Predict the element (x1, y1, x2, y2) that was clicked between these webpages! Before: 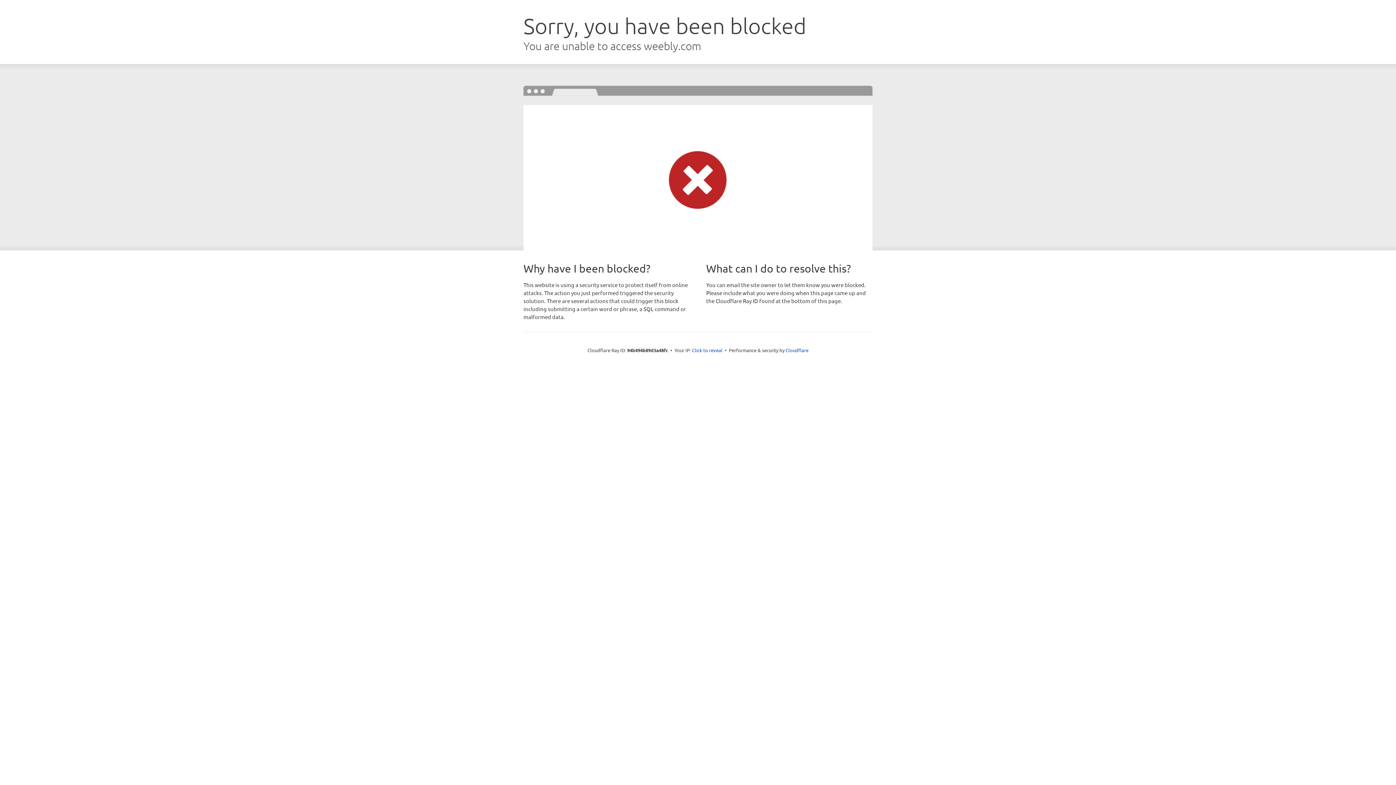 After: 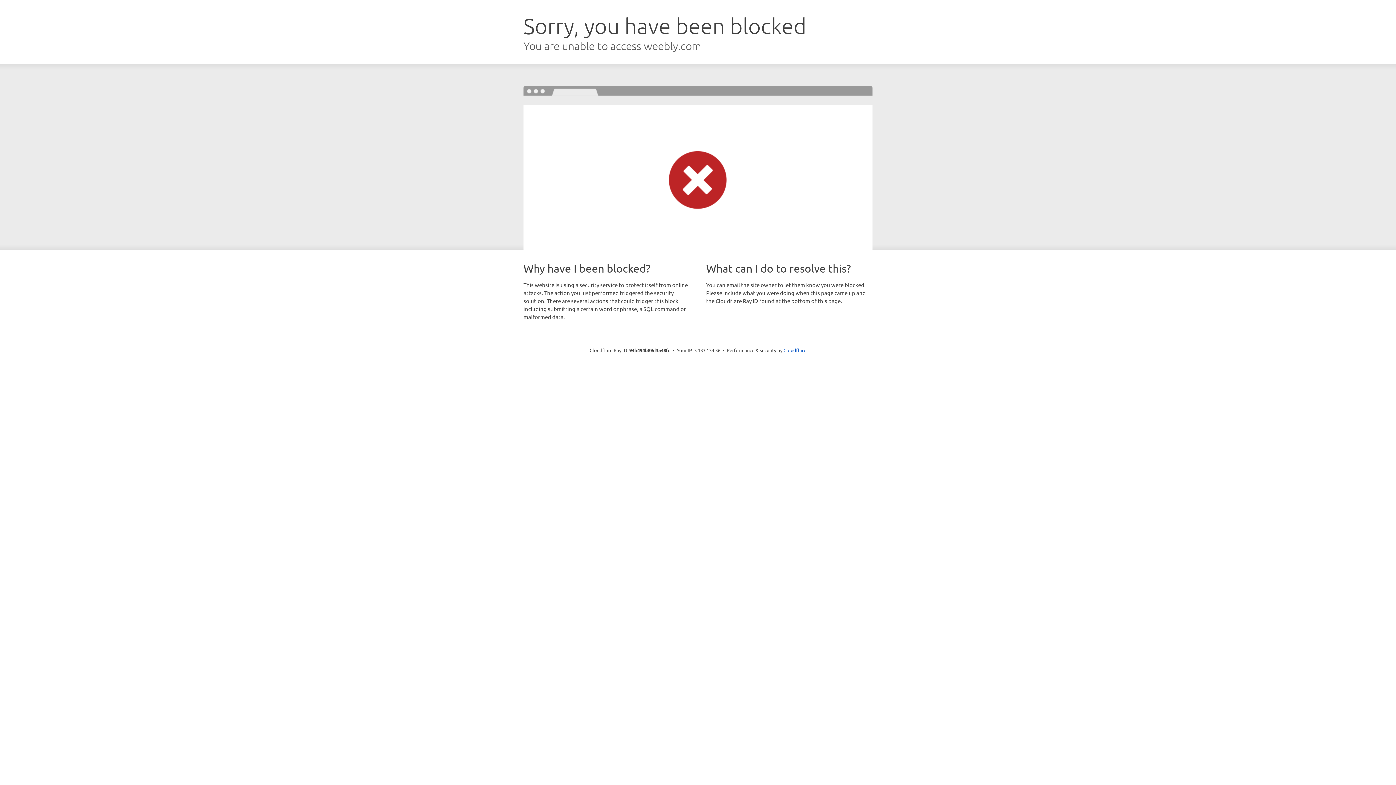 Action: bbox: (692, 346, 722, 353) label: Click to reveal